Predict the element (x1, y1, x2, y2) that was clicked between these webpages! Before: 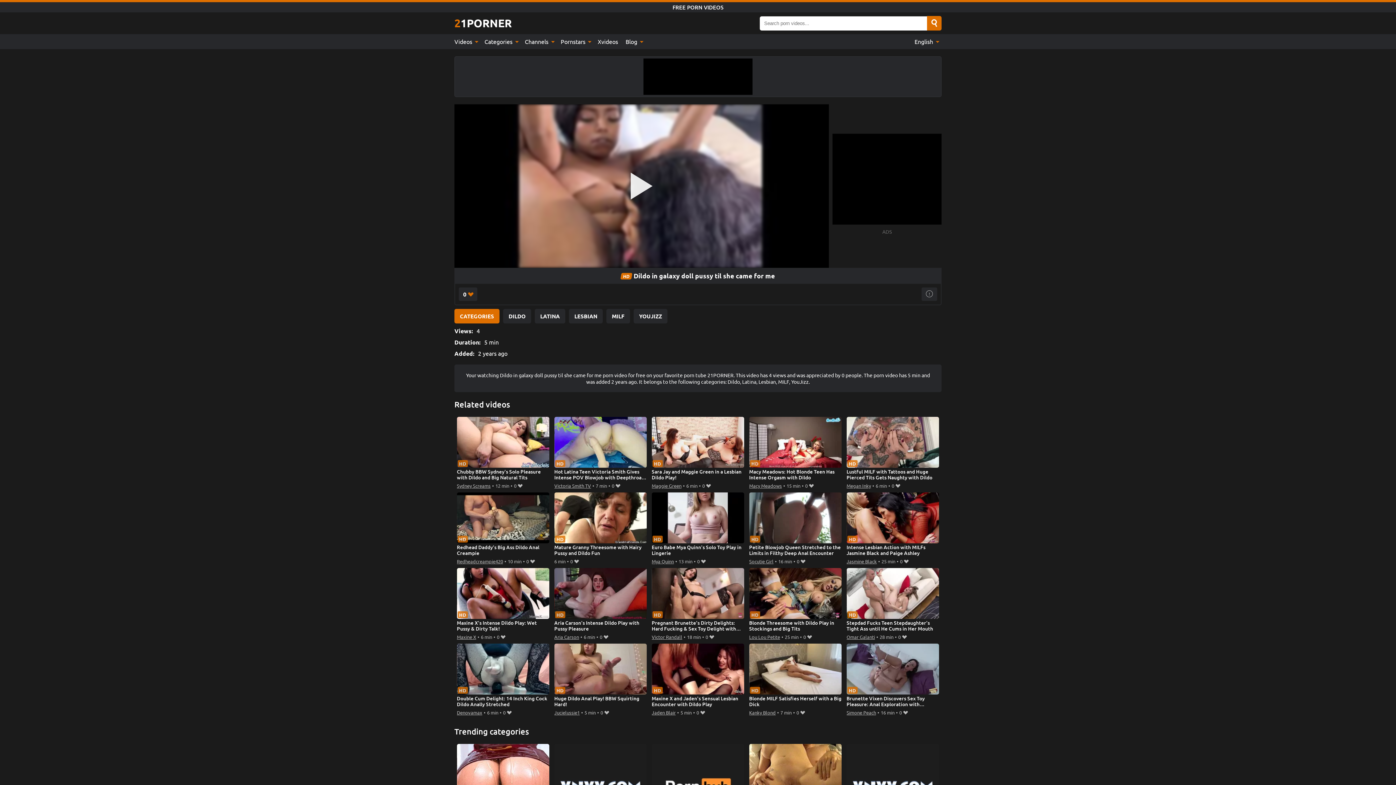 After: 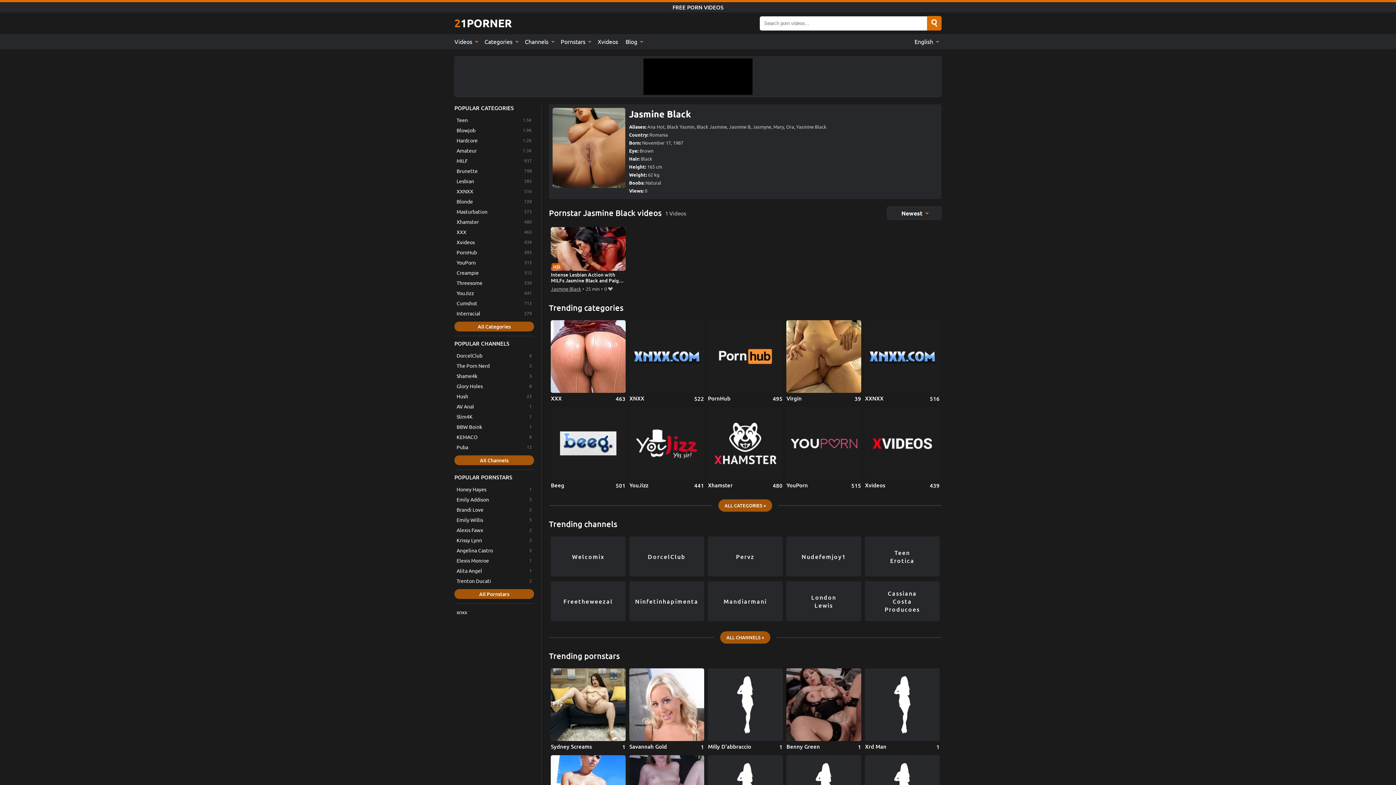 Action: label: Jasmine Black bbox: (846, 557, 876, 565)